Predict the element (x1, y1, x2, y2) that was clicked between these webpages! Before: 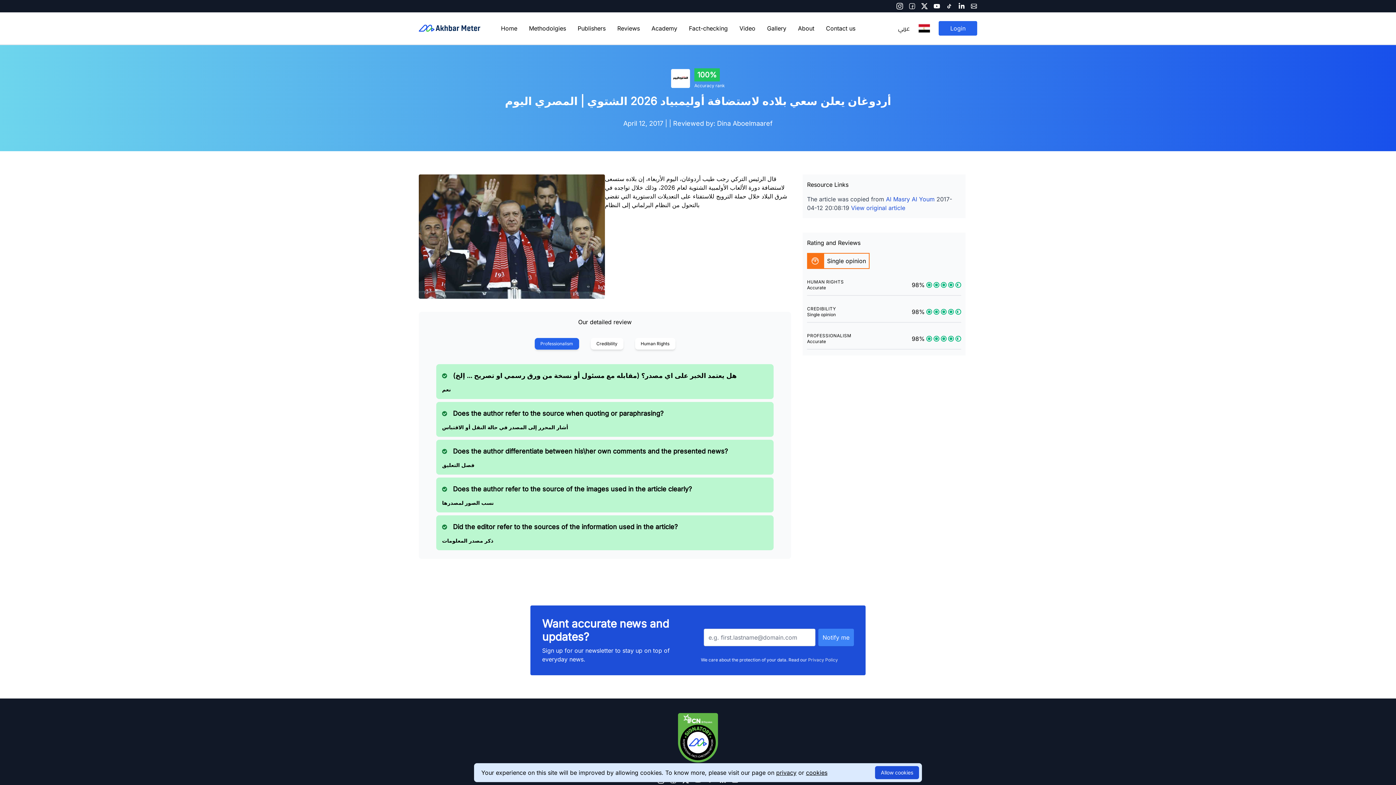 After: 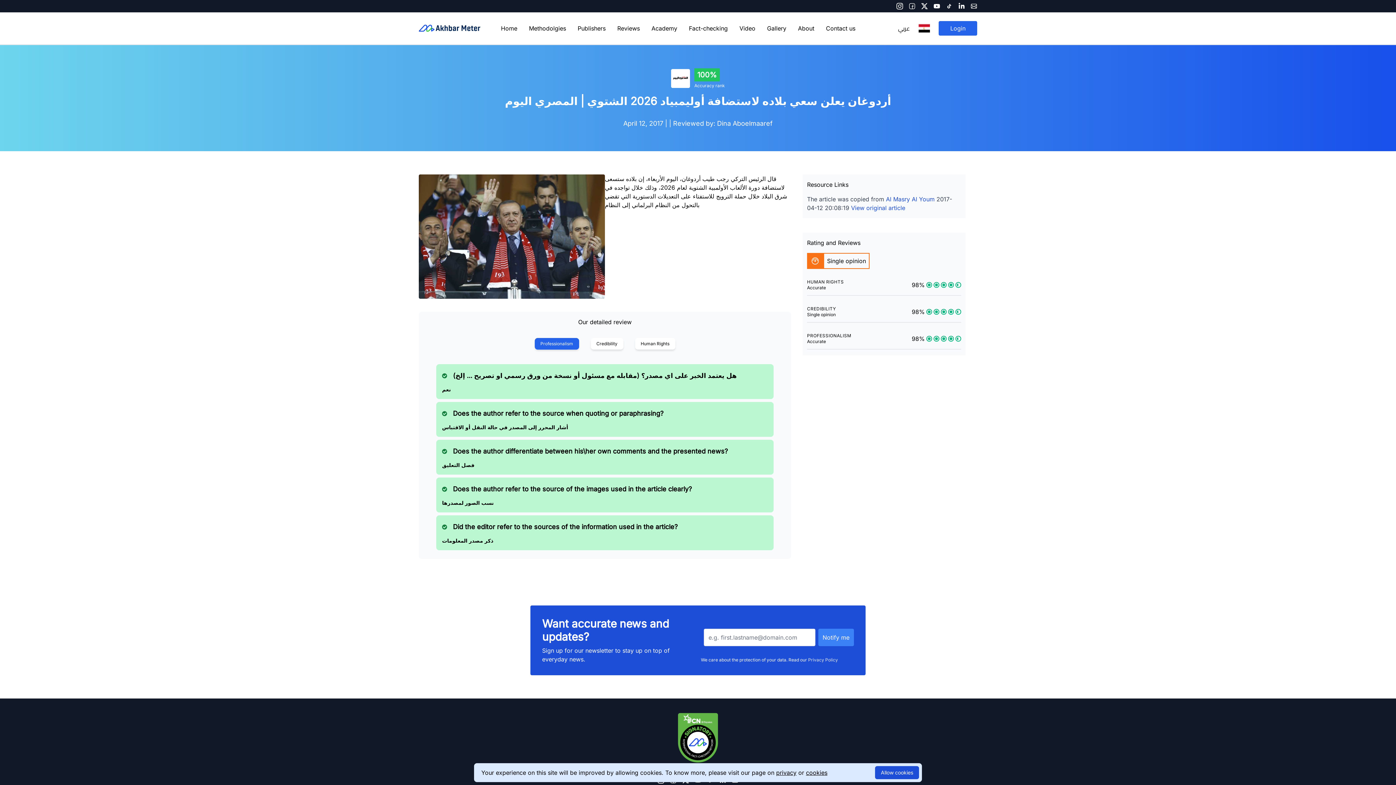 Action: bbox: (933, 2, 940, 9)